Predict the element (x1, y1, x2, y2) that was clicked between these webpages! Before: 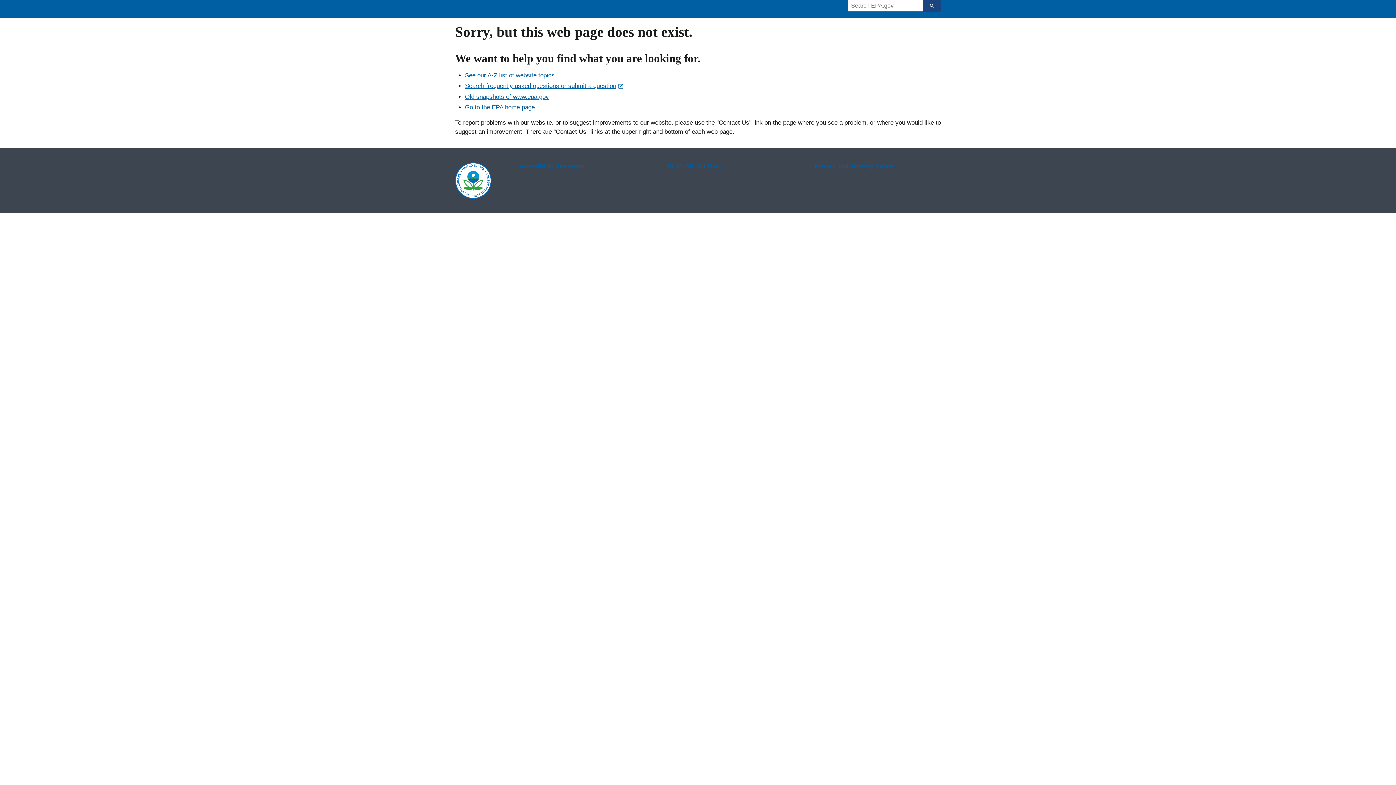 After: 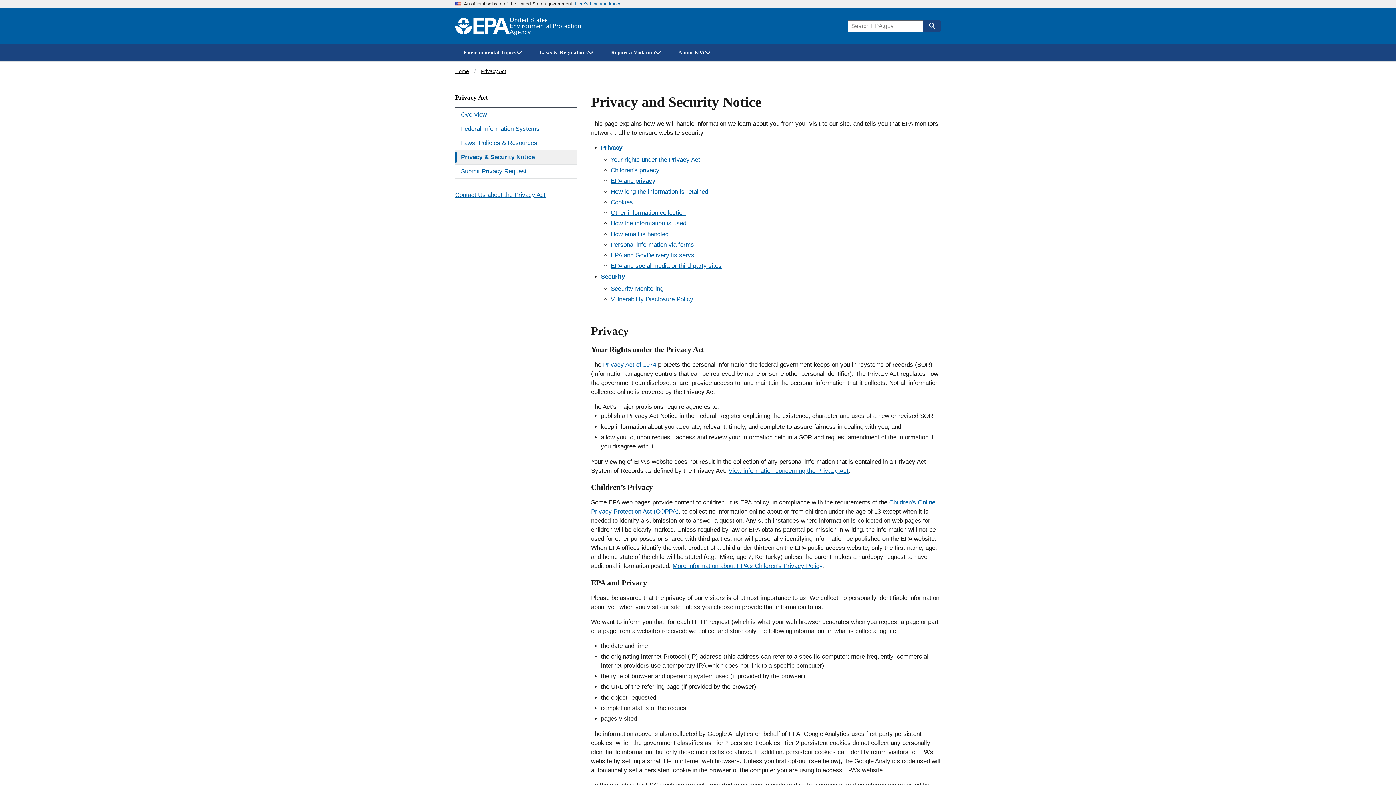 Action: label: Privacy and Security Notice bbox: (814, 162, 941, 170)